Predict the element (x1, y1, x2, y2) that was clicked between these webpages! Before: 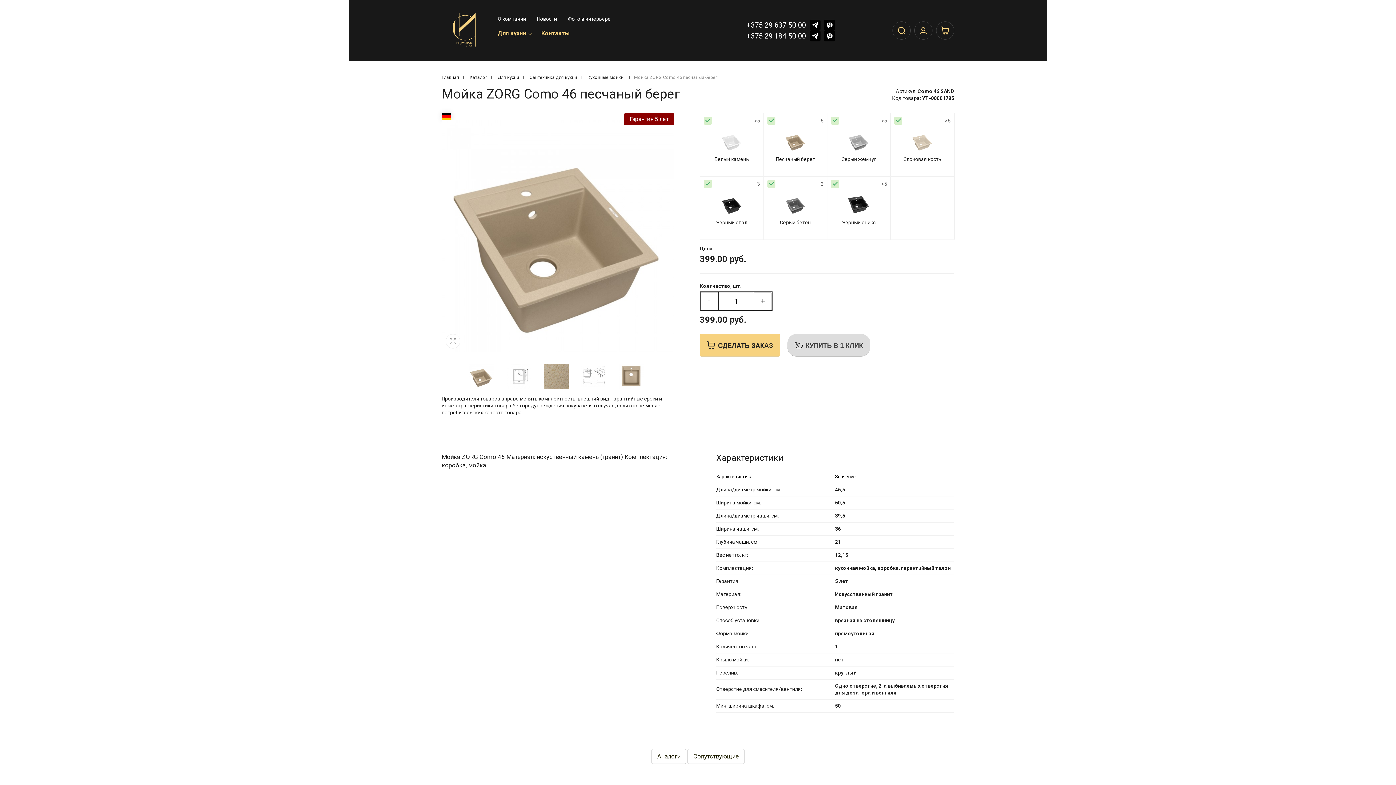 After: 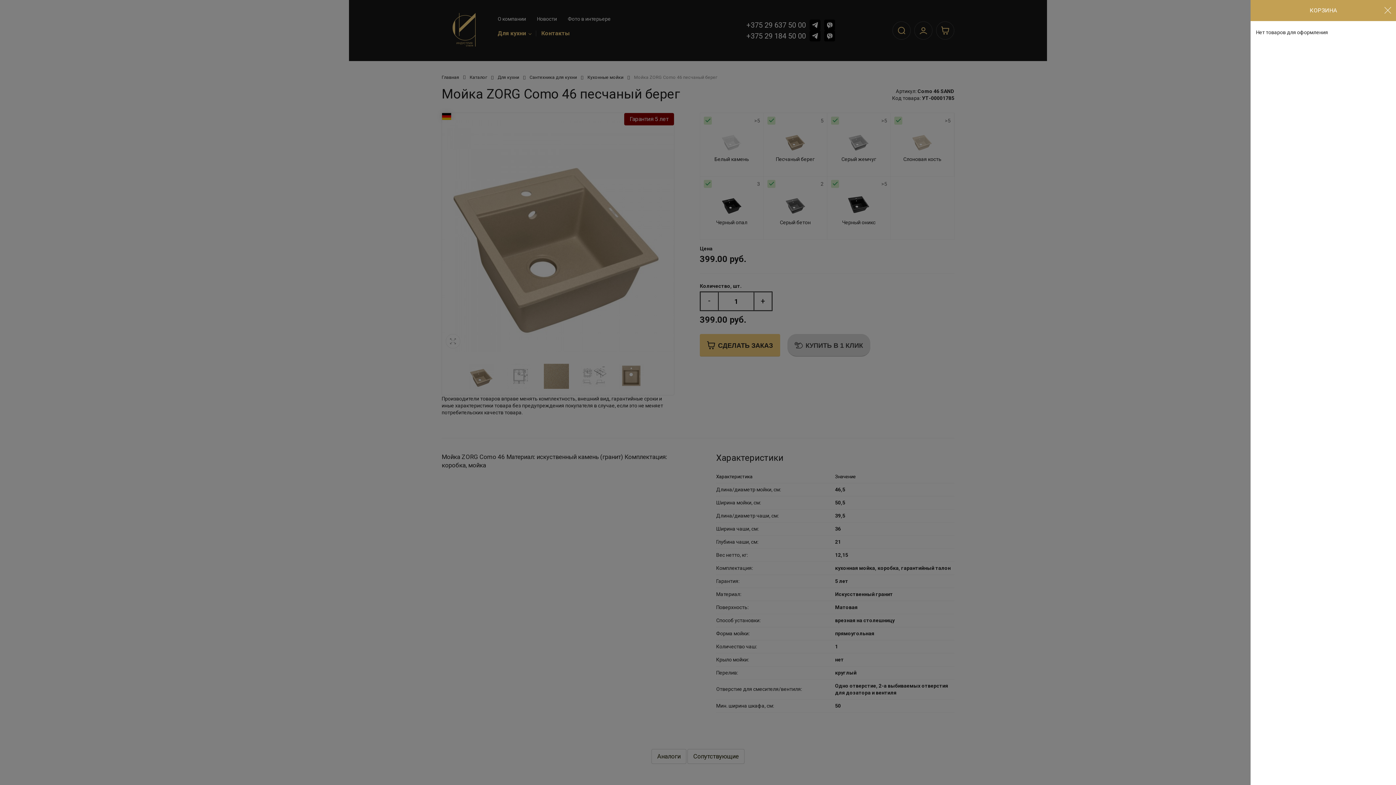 Action: bbox: (936, 21, 954, 39)